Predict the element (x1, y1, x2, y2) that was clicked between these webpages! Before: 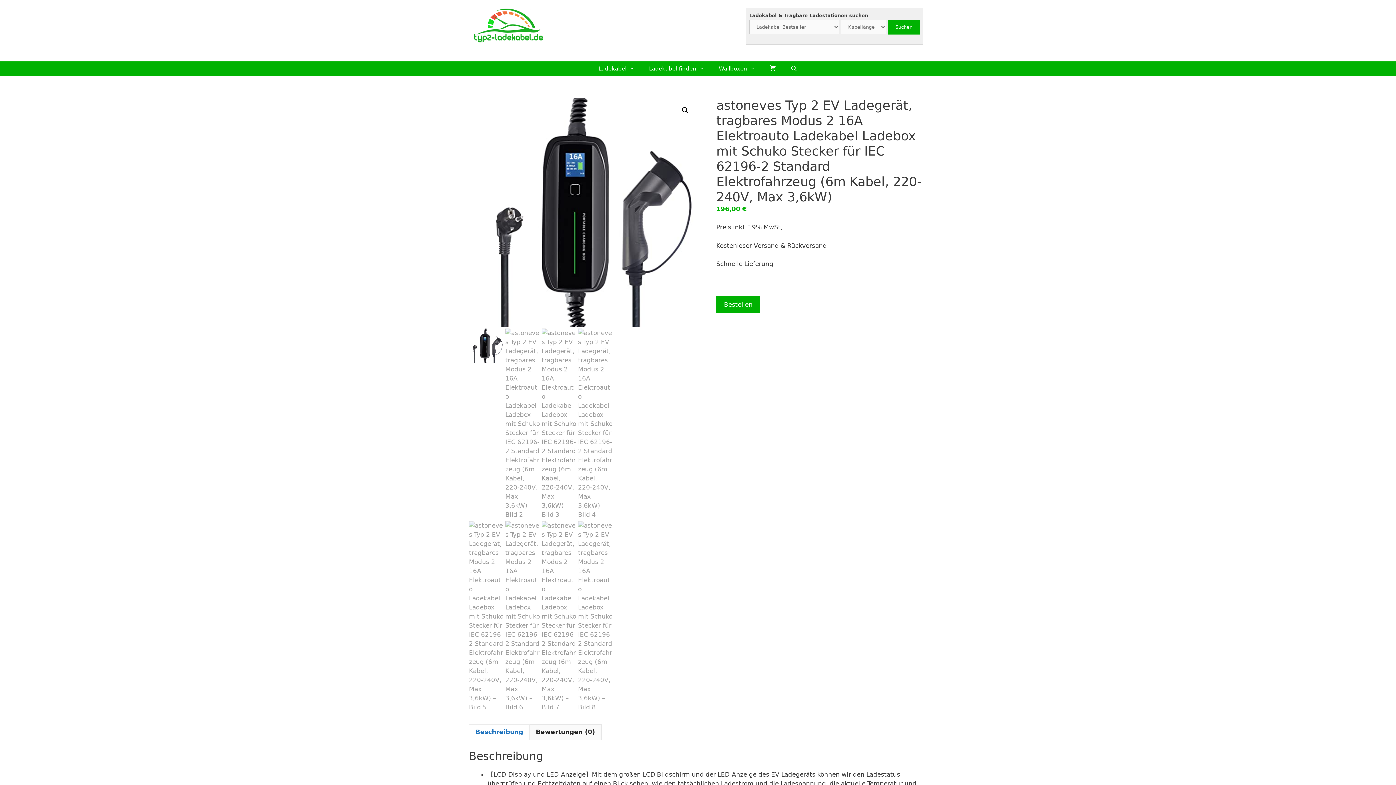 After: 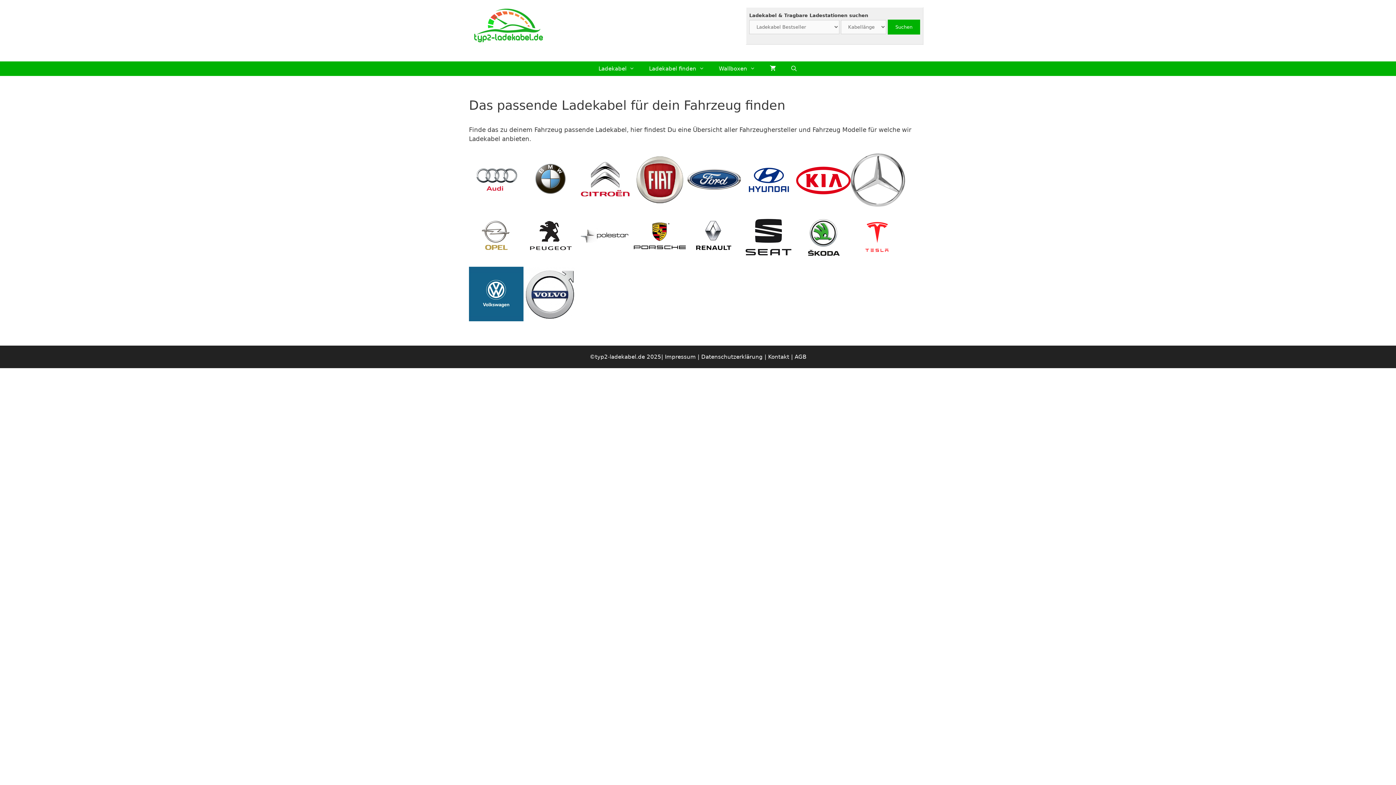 Action: label: Ladekabel finden bbox: (641, 61, 711, 75)